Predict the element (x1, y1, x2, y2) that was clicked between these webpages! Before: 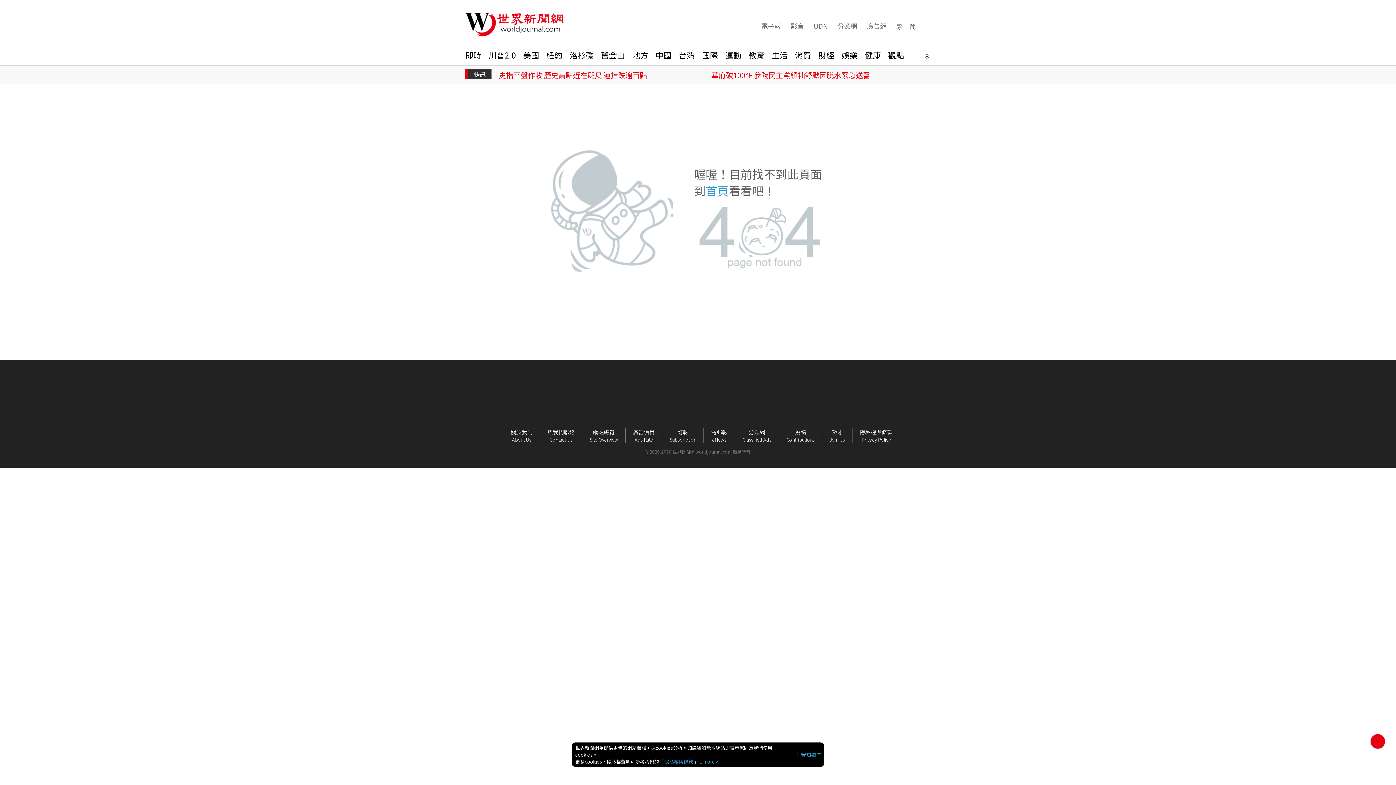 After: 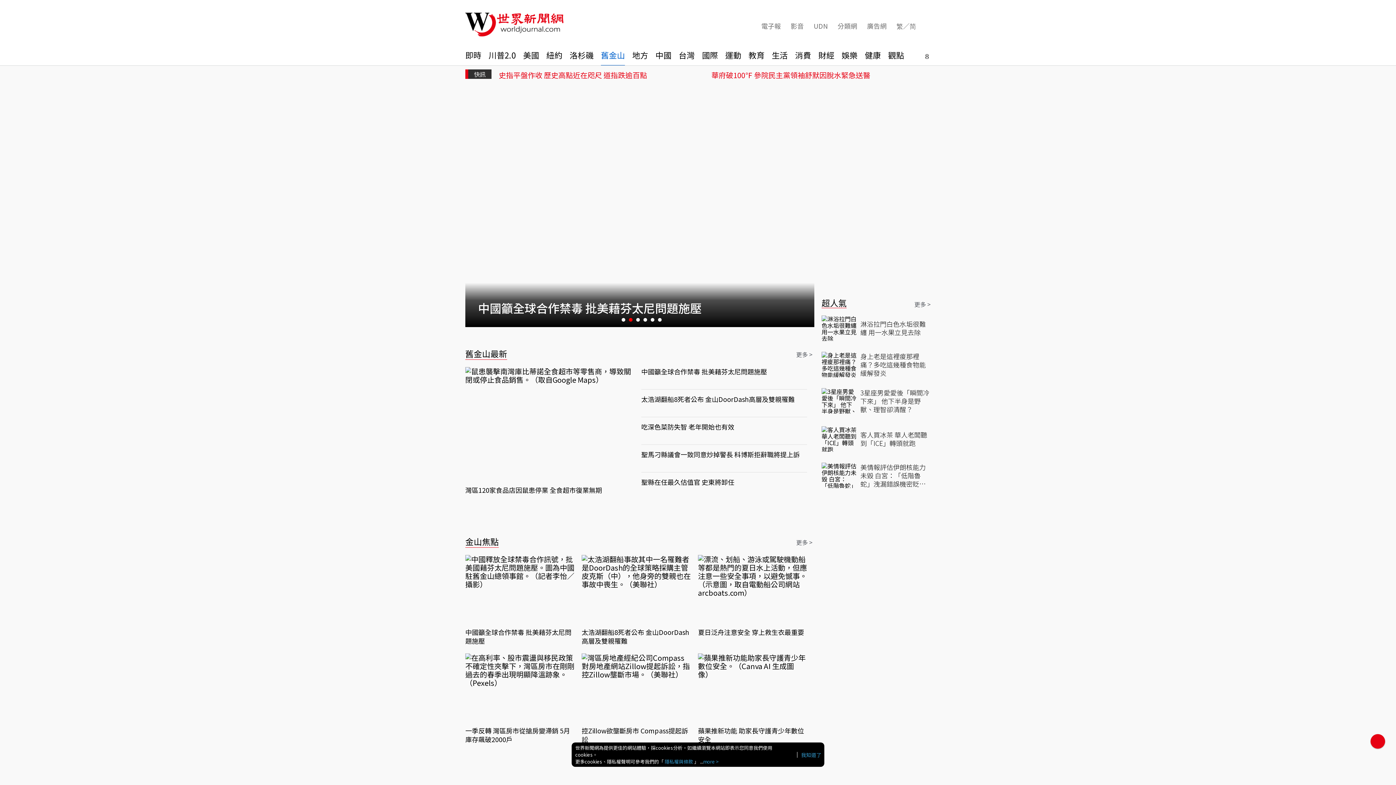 Action: label: 舊金山 bbox: (601, 50, 625, 65)